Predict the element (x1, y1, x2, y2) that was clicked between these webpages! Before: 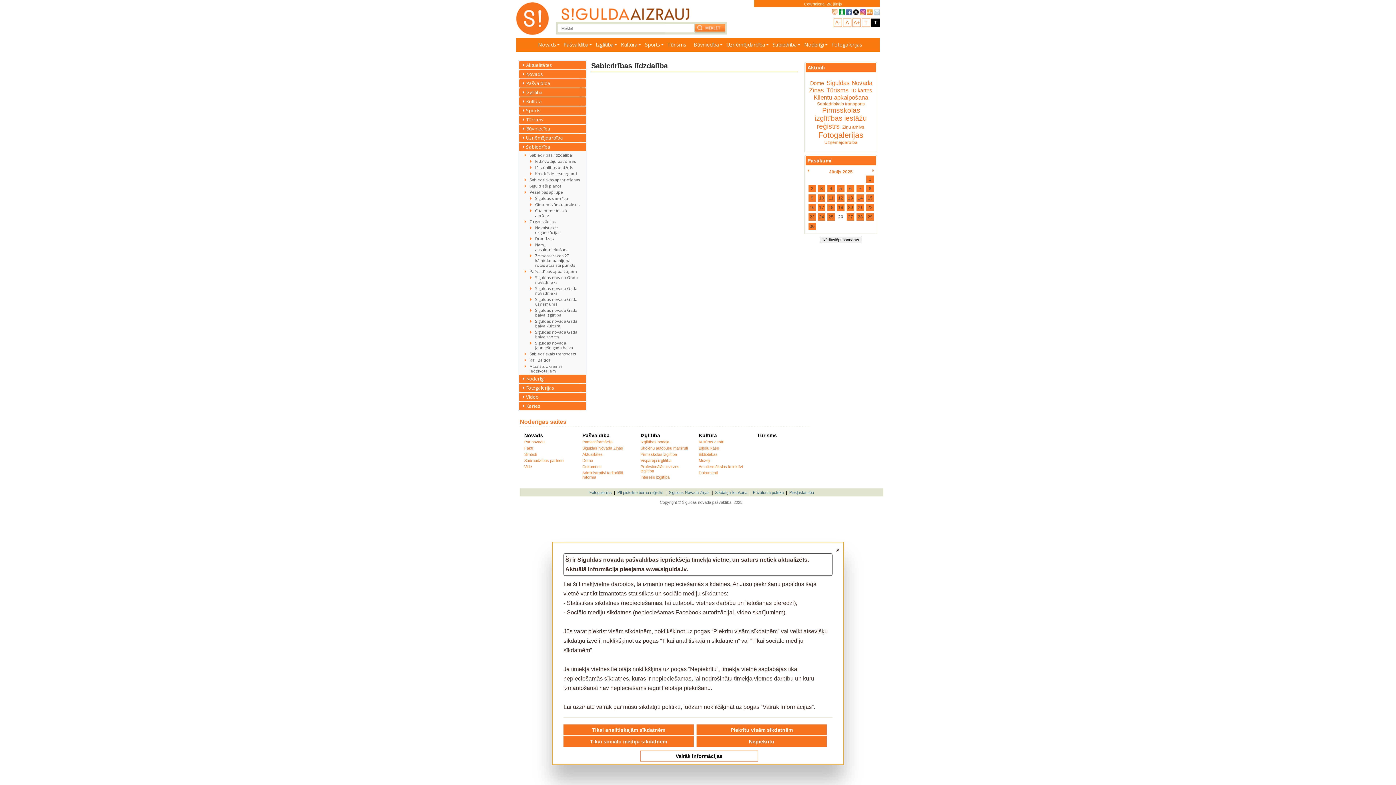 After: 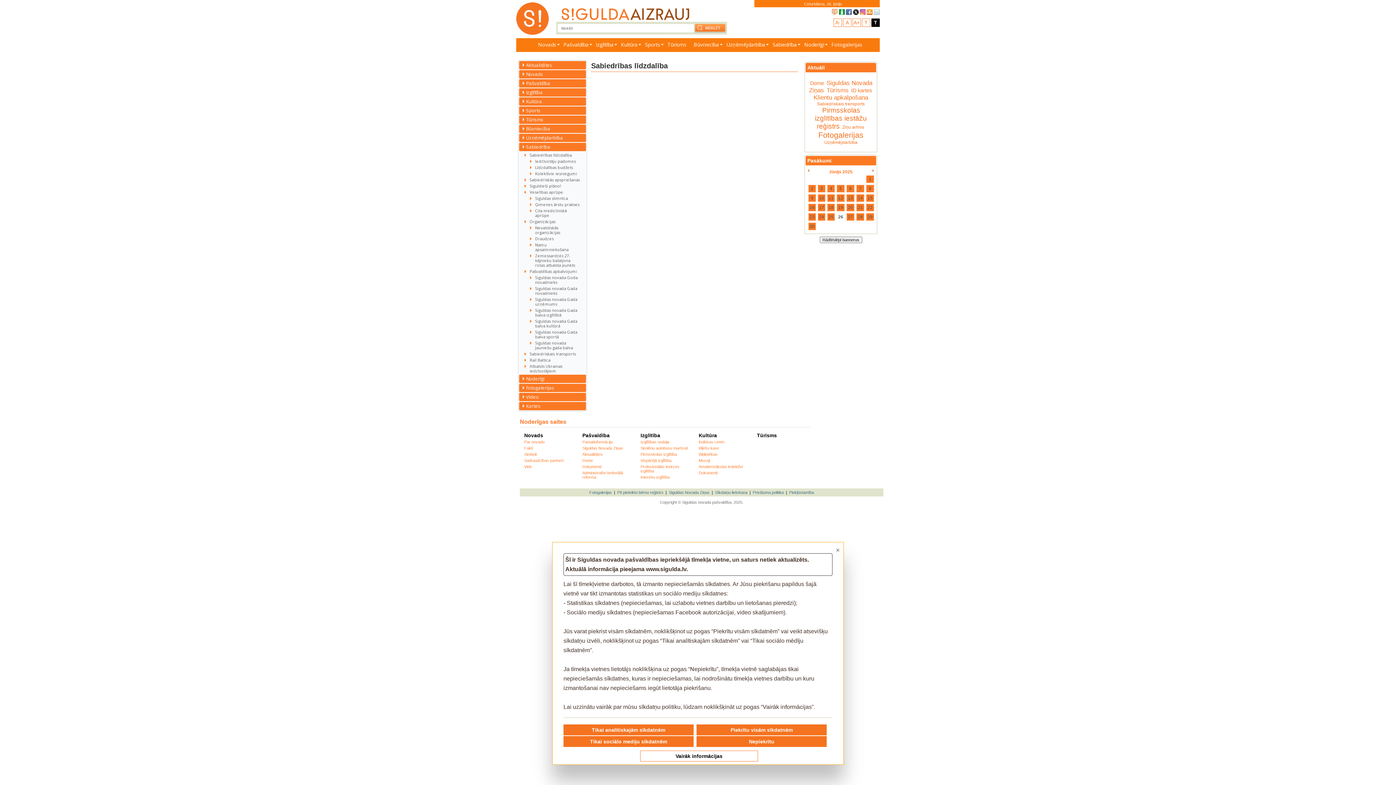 Action: label: Tūrisms bbox: (826, 86, 849, 93)